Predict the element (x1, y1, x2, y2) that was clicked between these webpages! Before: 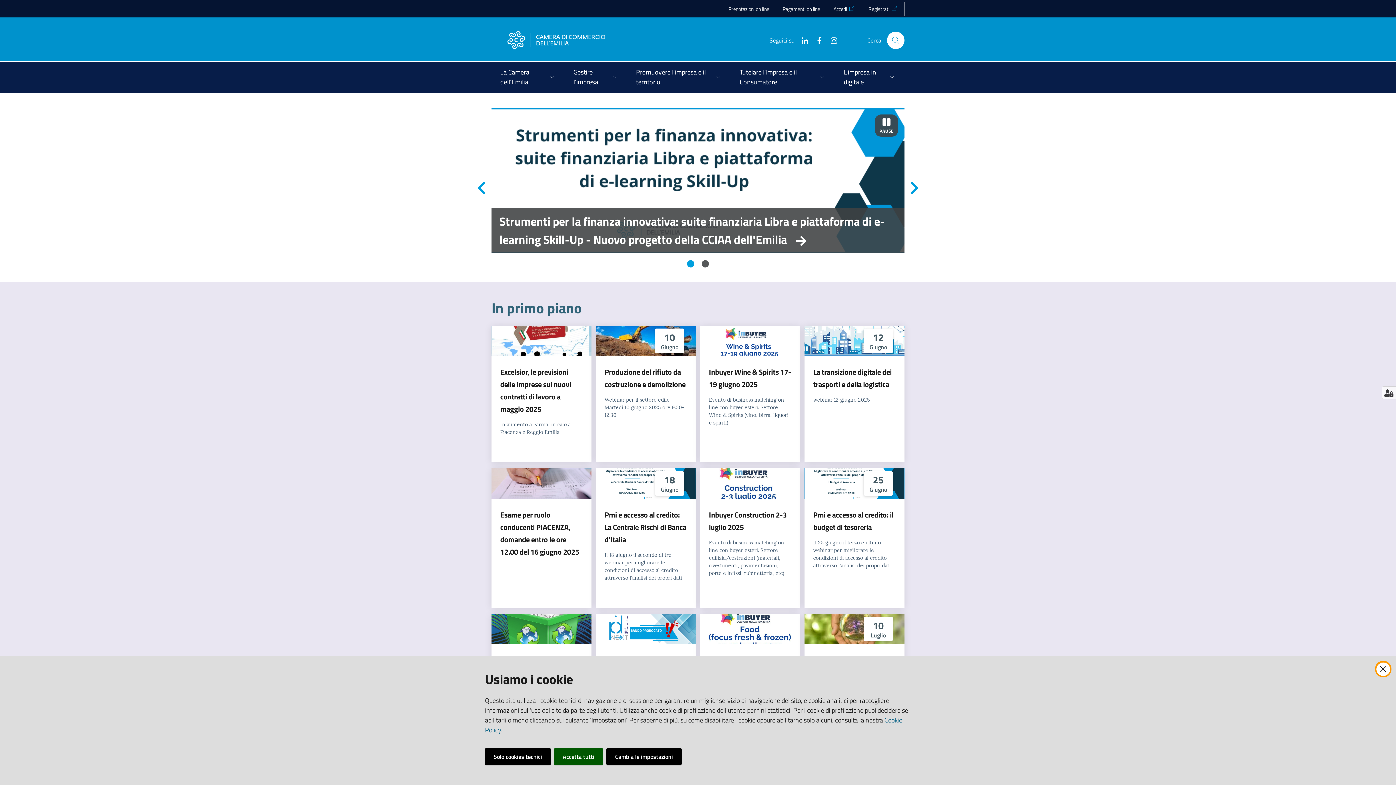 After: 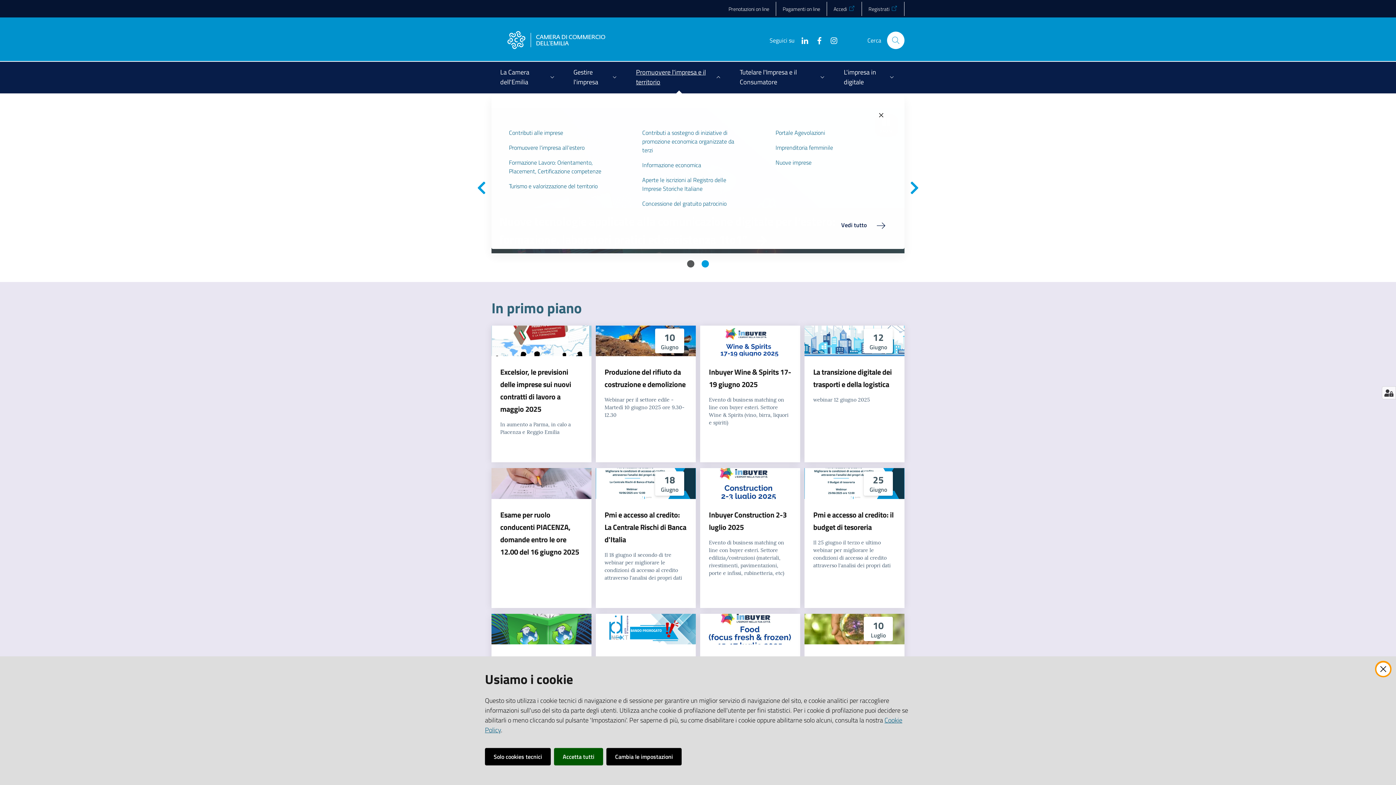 Action: label: Promuovere l'impresa e il territorio bbox: (627, 61, 731, 93)